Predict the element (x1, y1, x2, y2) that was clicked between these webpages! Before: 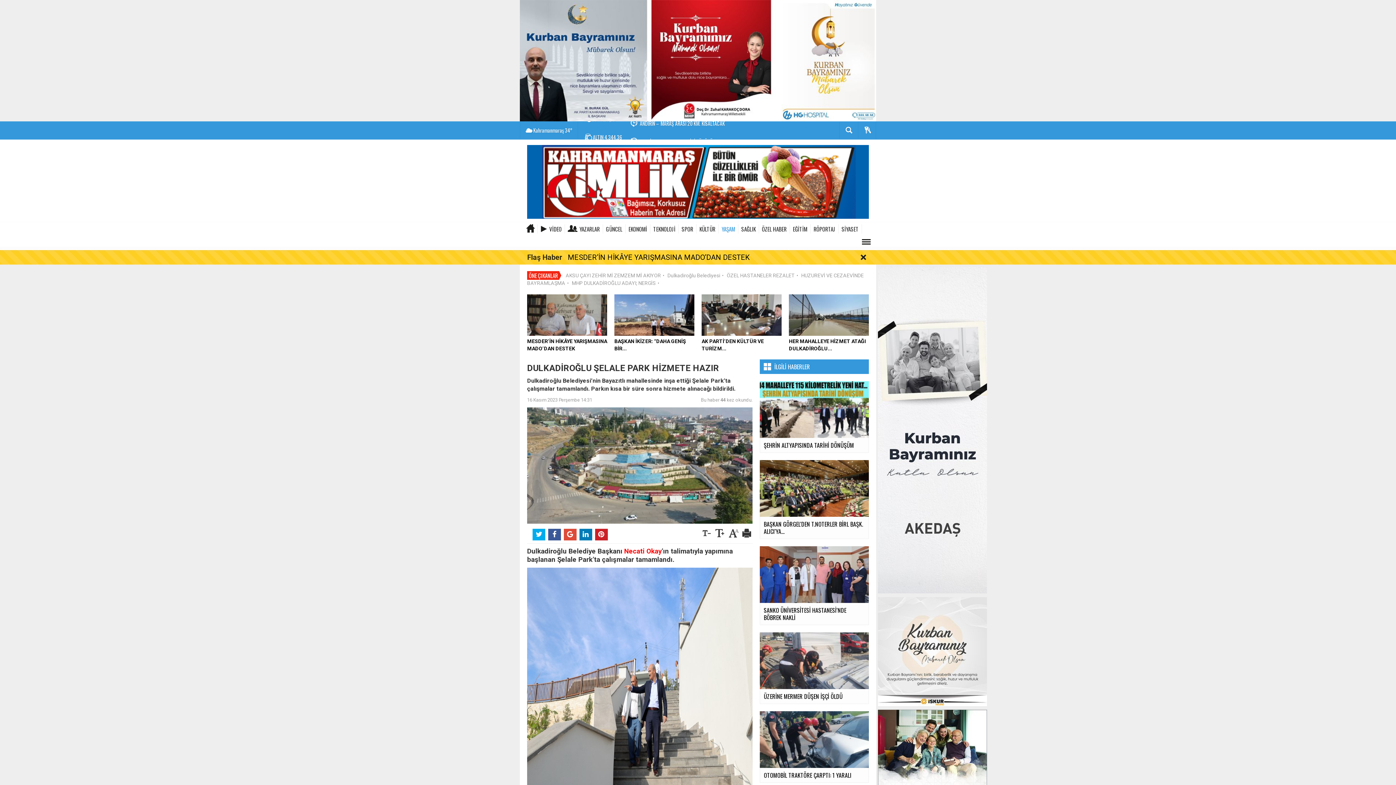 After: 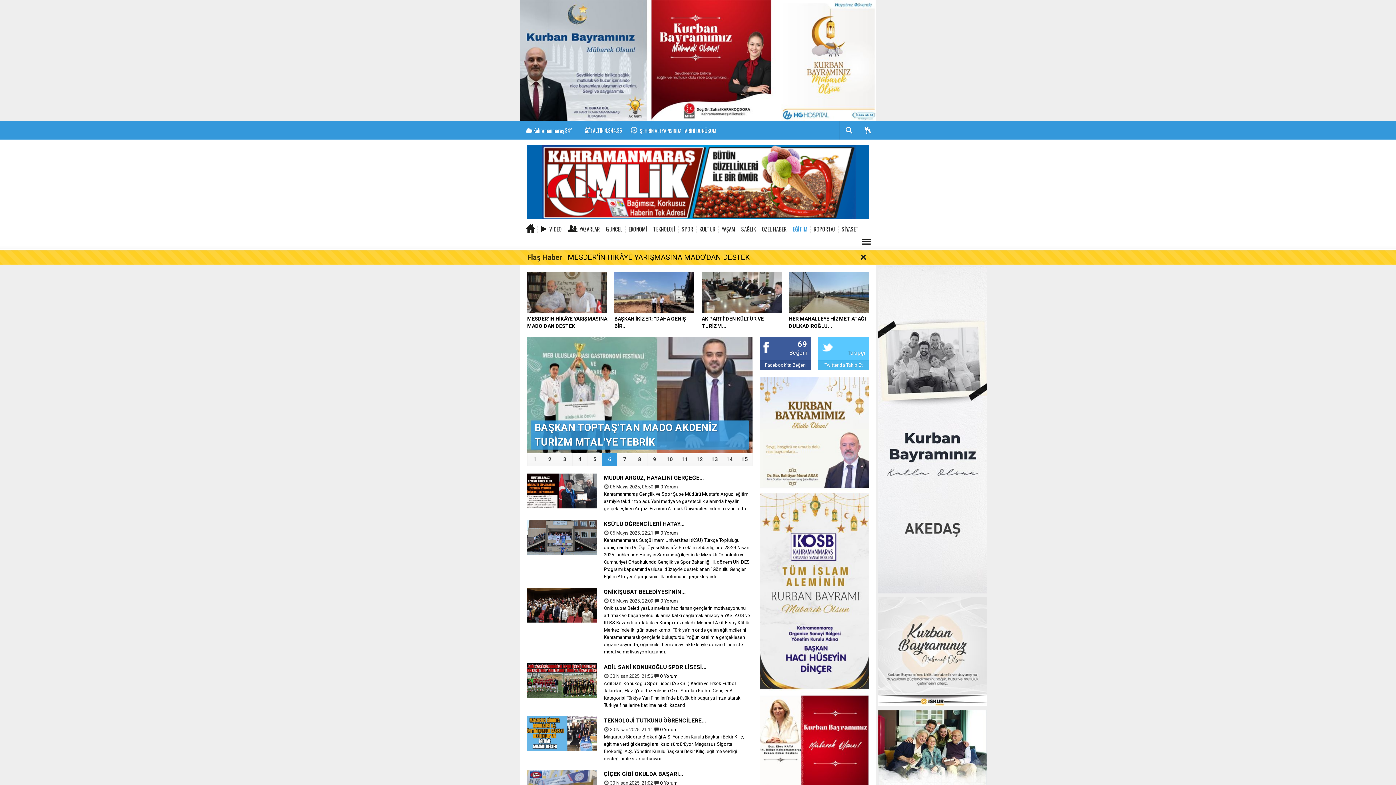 Action: label: EĞİTİM bbox: (790, 224, 810, 233)